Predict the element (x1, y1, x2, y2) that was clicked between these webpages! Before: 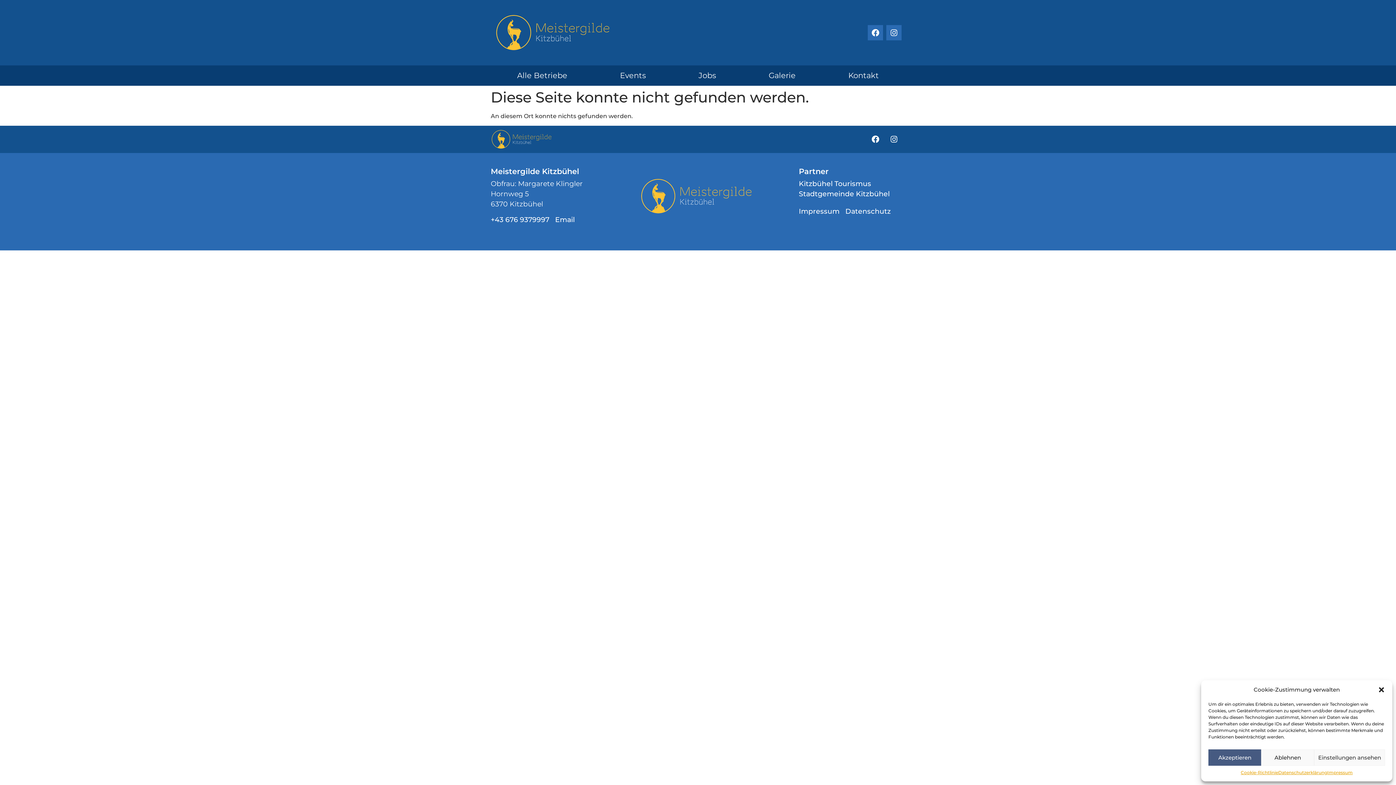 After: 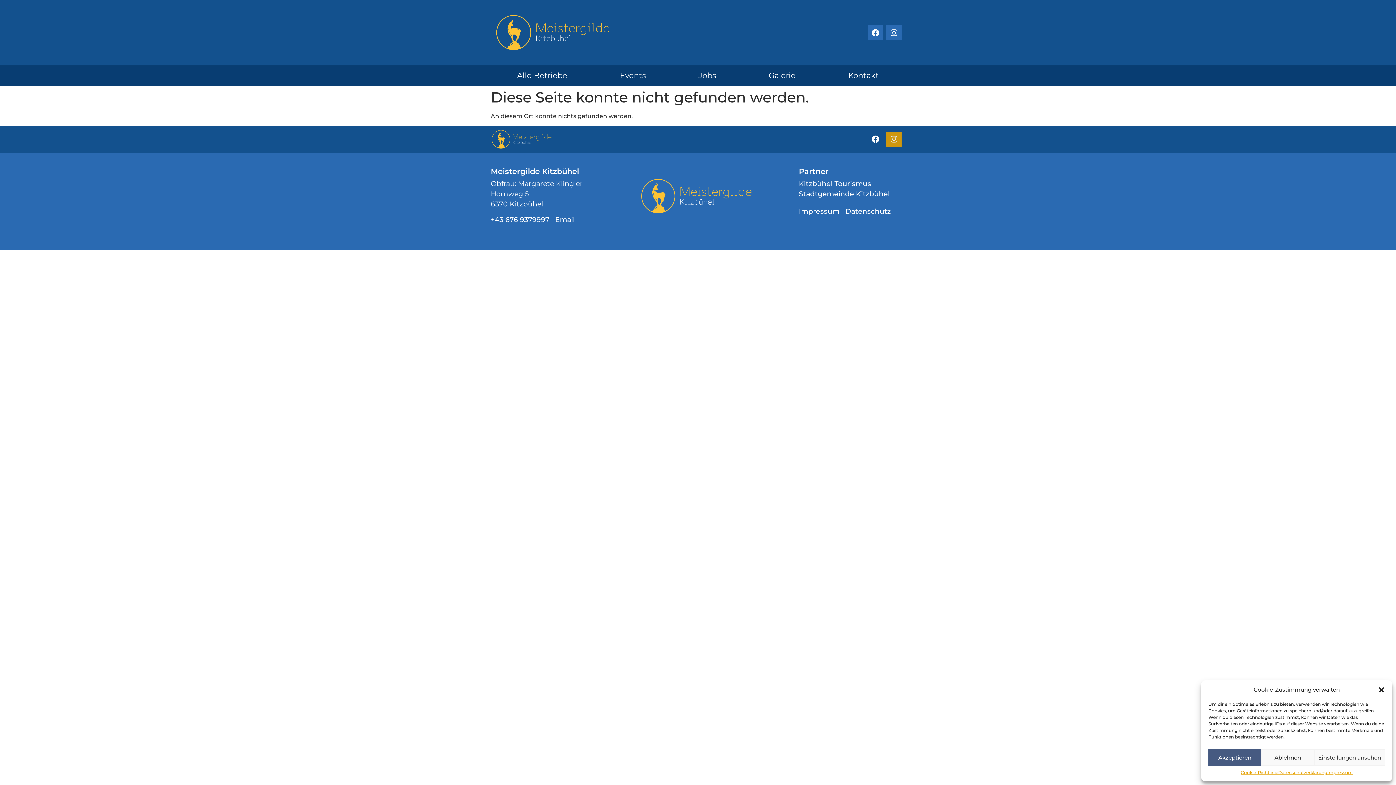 Action: label: Instagram bbox: (886, 131, 901, 147)